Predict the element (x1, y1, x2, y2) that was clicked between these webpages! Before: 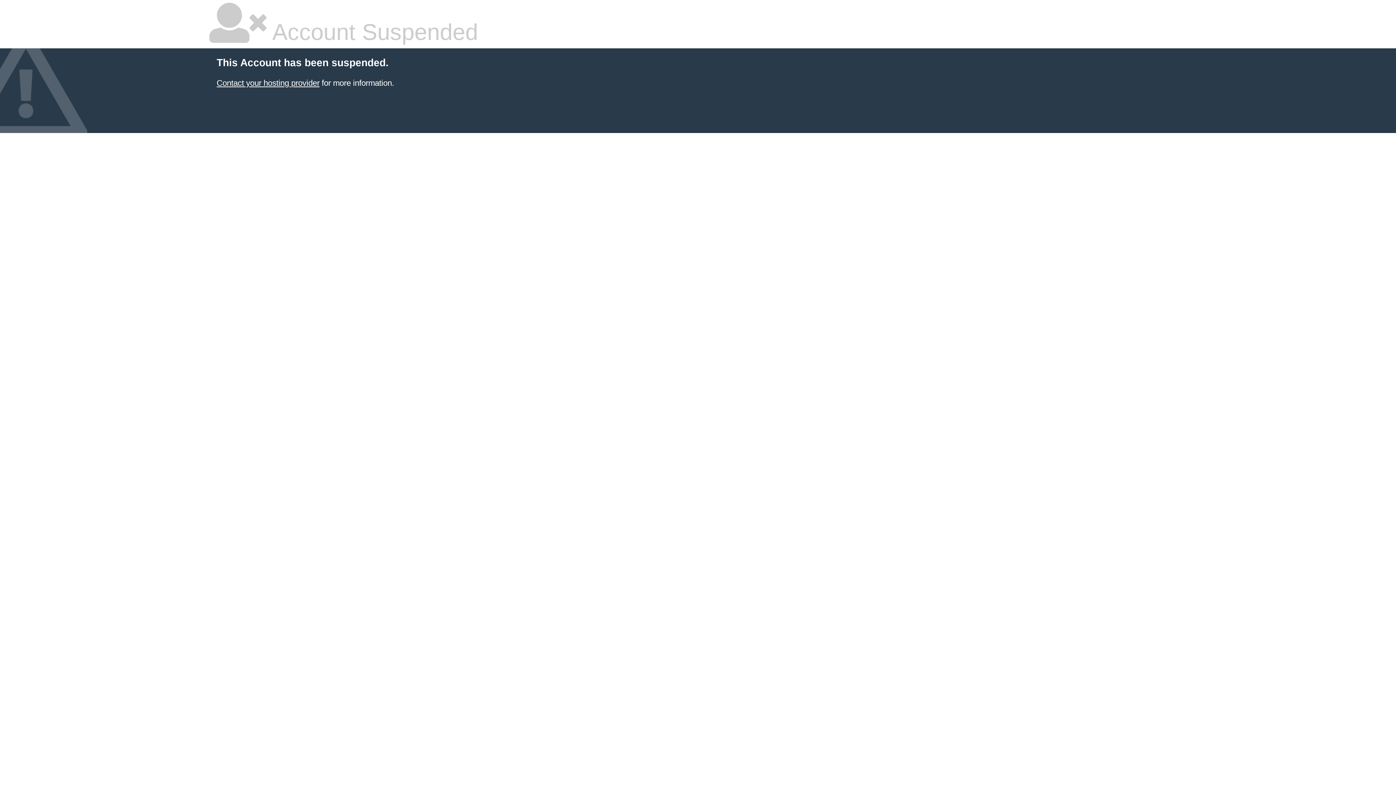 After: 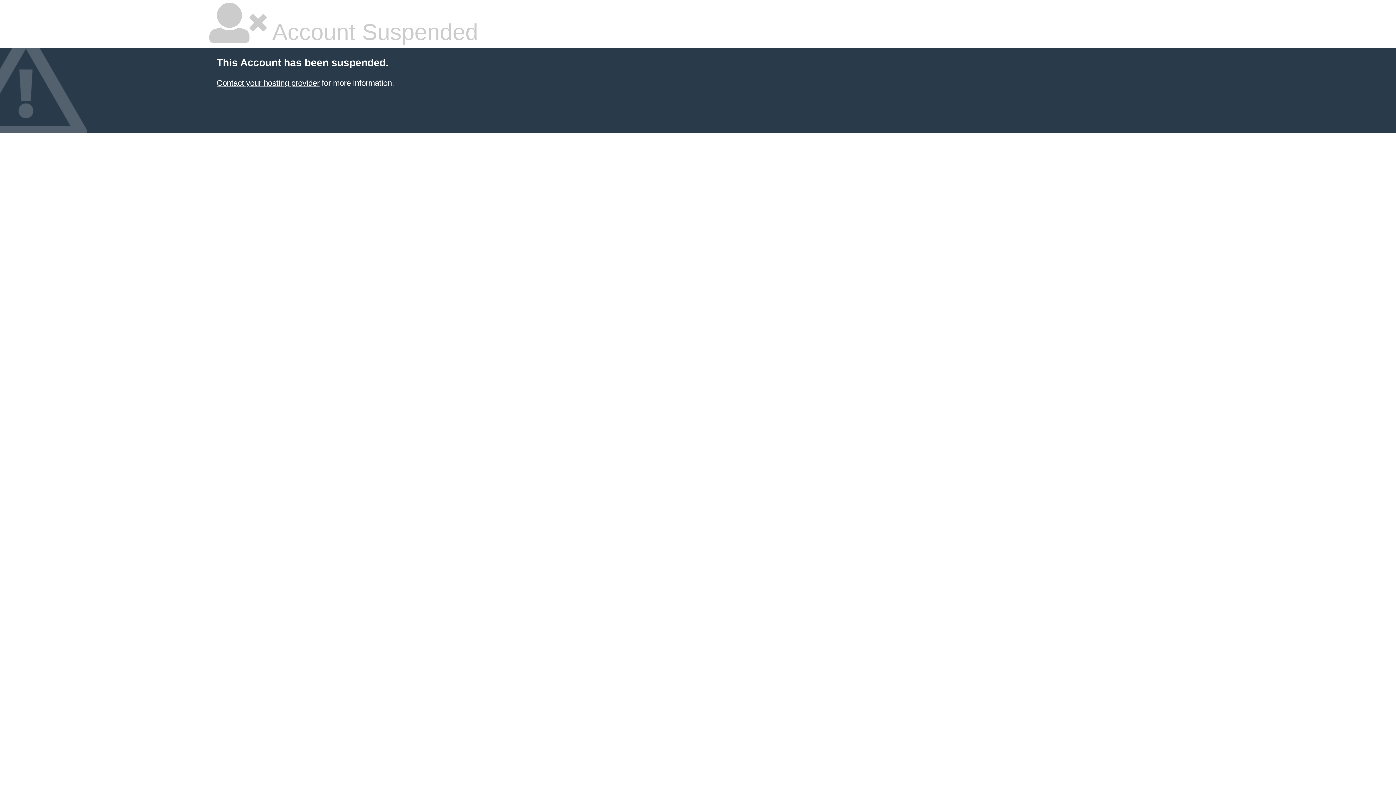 Action: label: Contact your hosting provider bbox: (216, 78, 319, 87)